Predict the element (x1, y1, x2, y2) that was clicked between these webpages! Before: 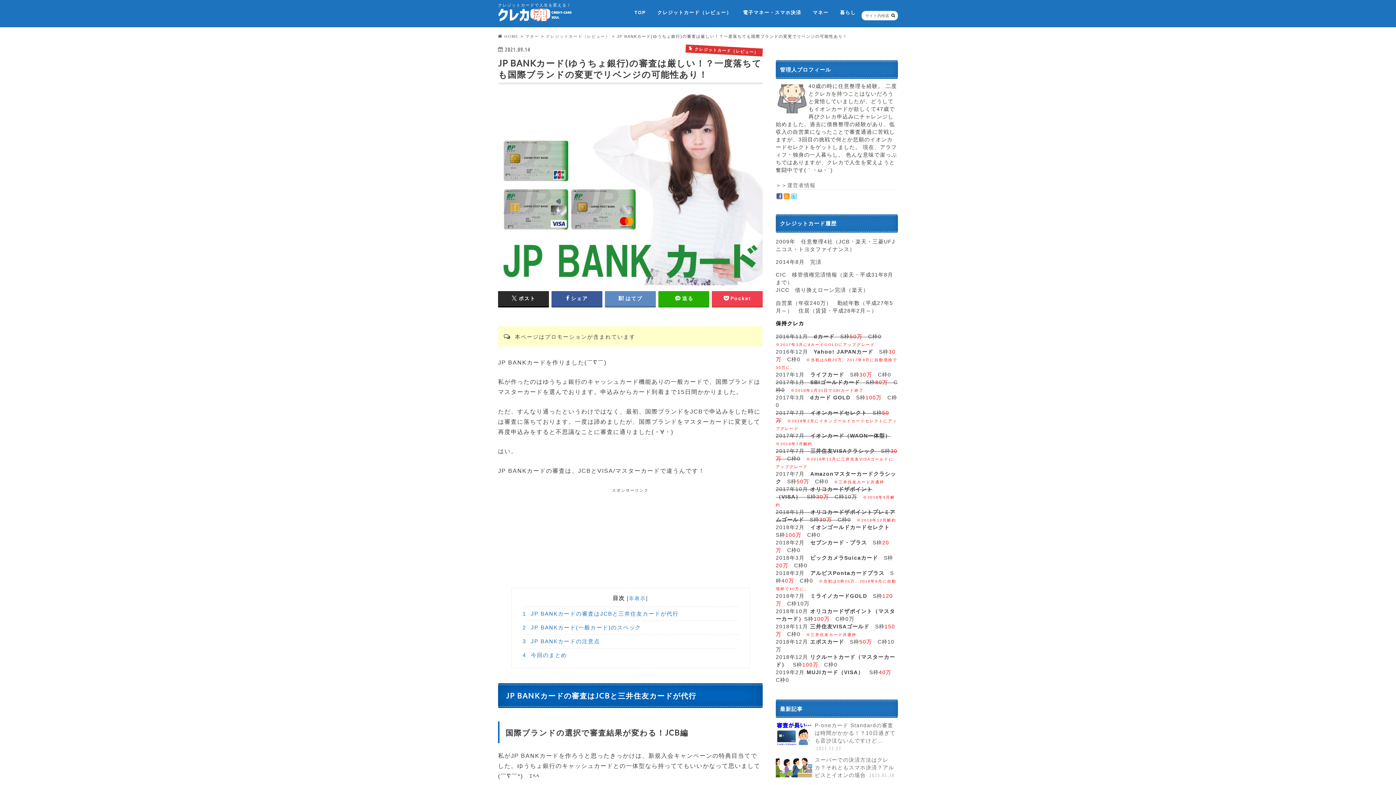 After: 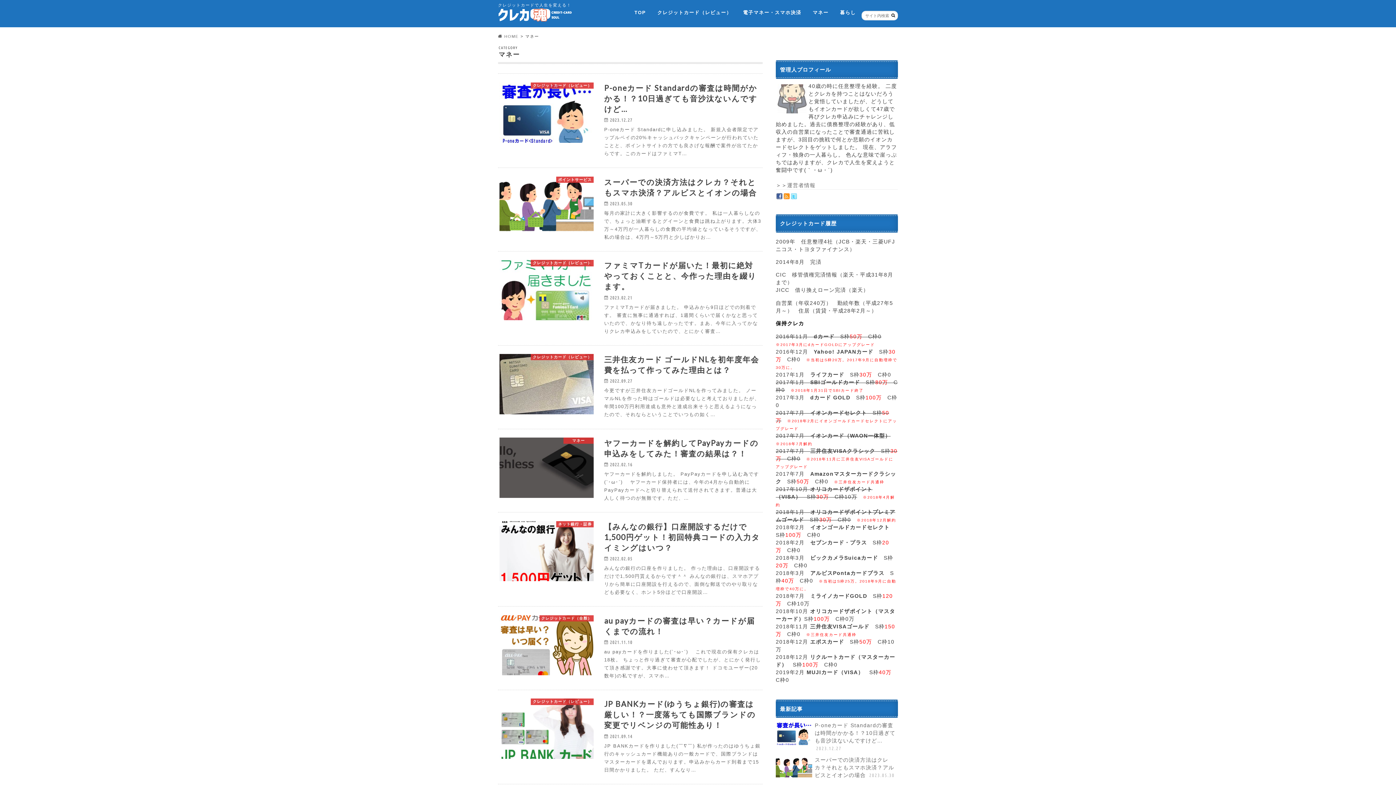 Action: label: マネー bbox: (807, 8, 834, 18)